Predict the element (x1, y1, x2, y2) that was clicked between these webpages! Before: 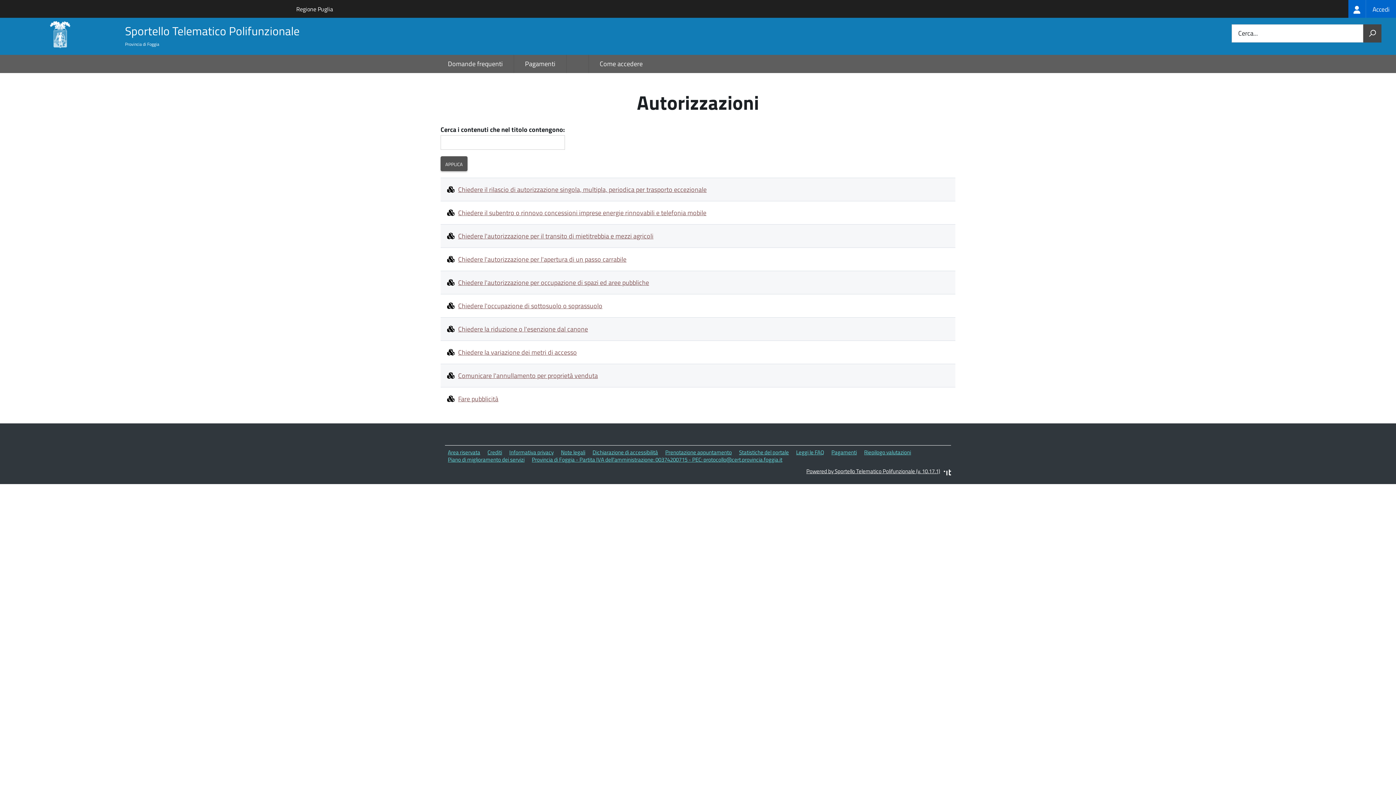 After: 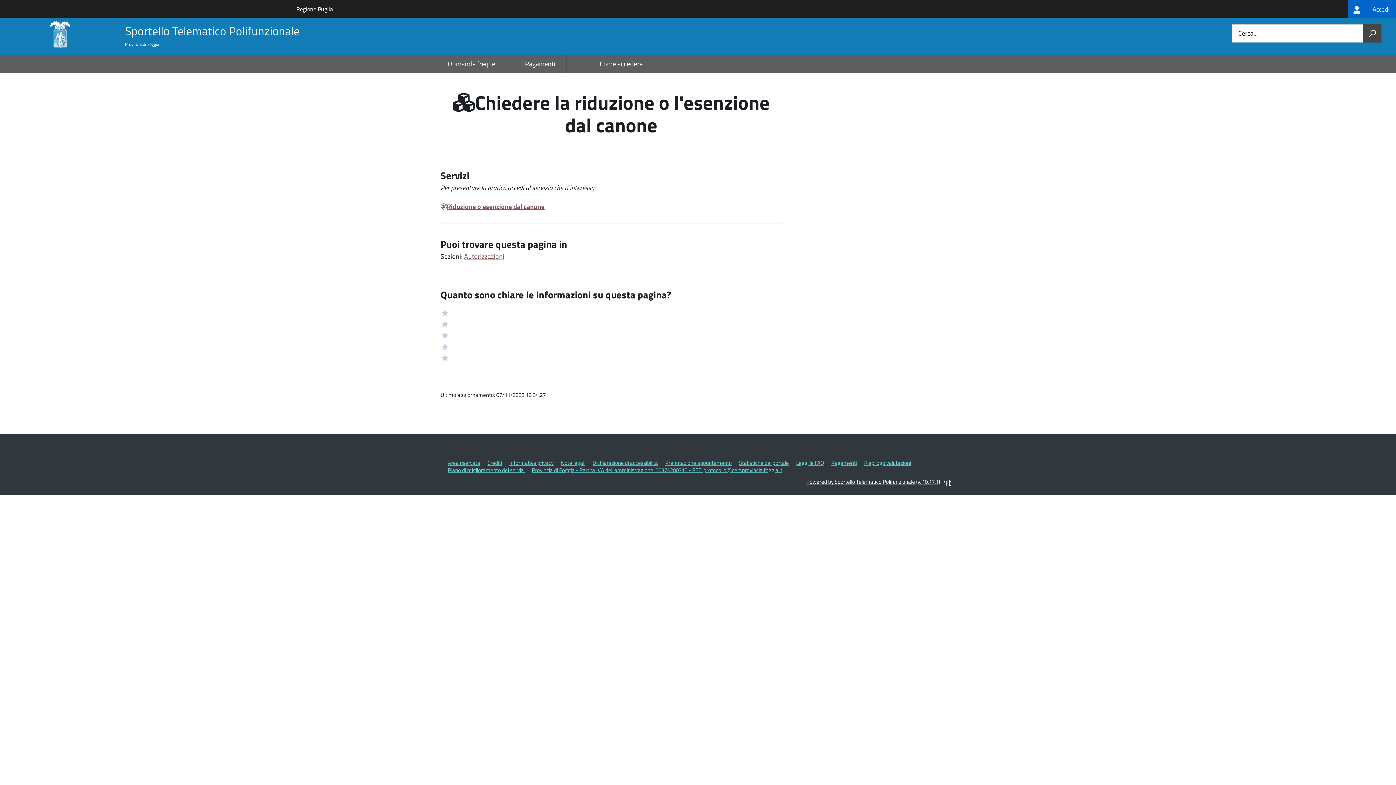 Action: bbox: (447, 324, 949, 334) label: Chiedere la riduzione o l'esenzione dal canone